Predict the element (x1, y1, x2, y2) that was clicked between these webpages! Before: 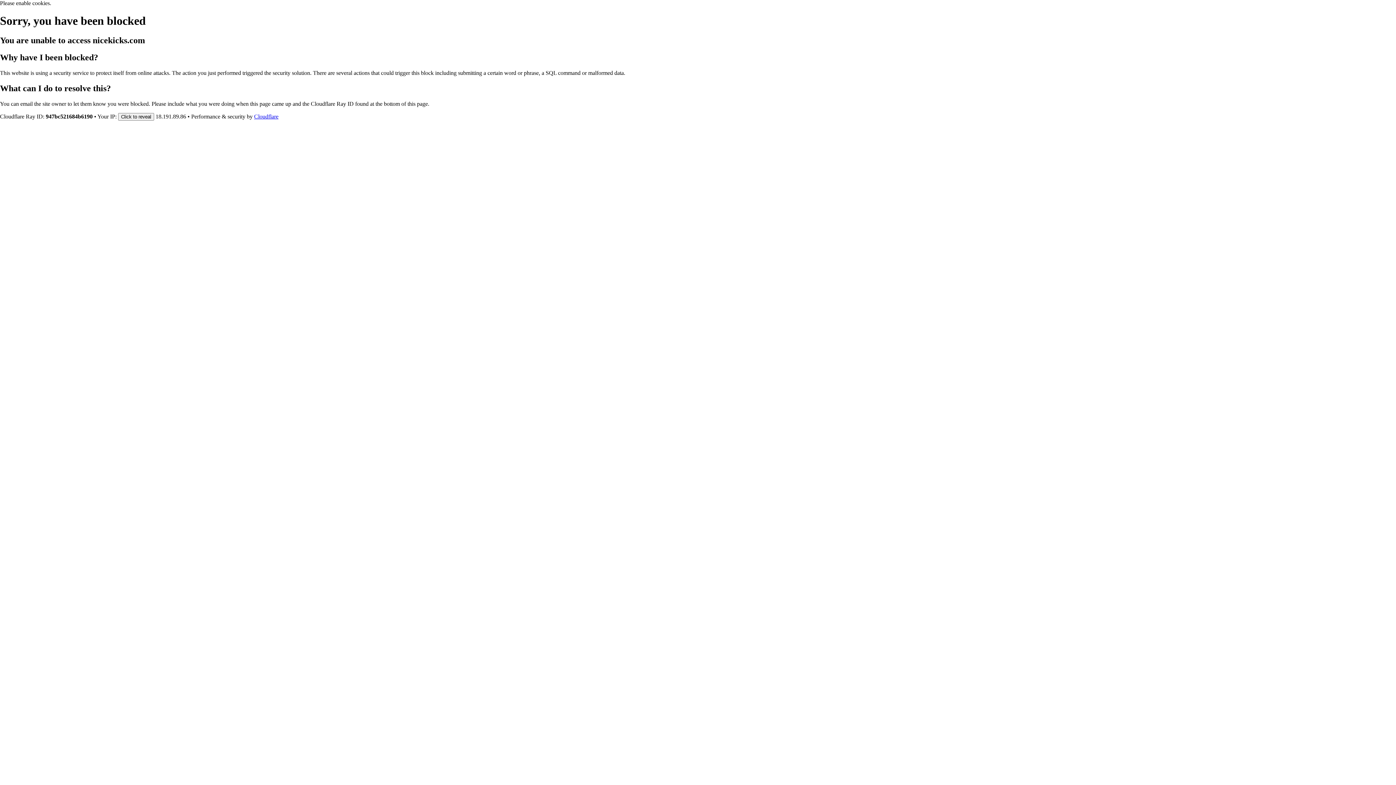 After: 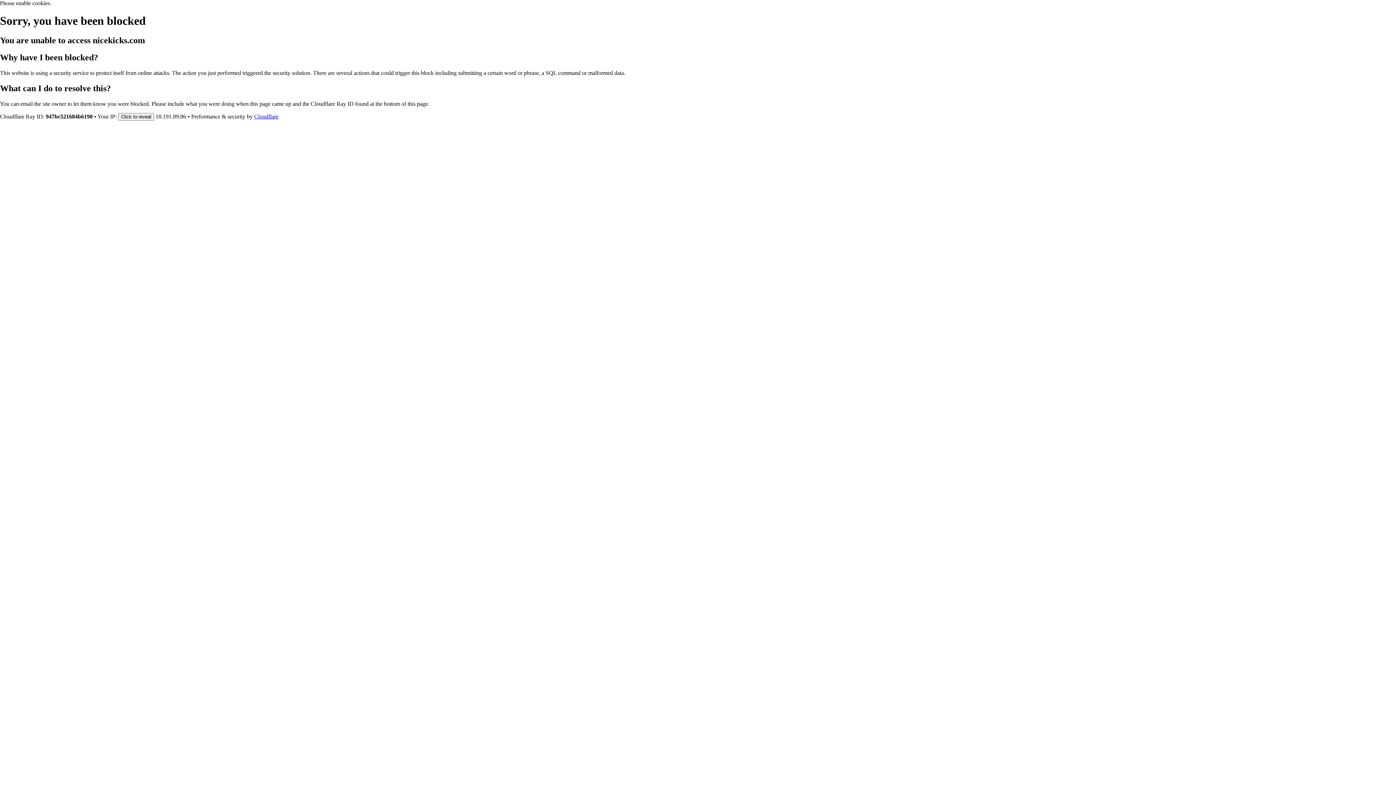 Action: label: Cloudflare bbox: (254, 113, 278, 119)